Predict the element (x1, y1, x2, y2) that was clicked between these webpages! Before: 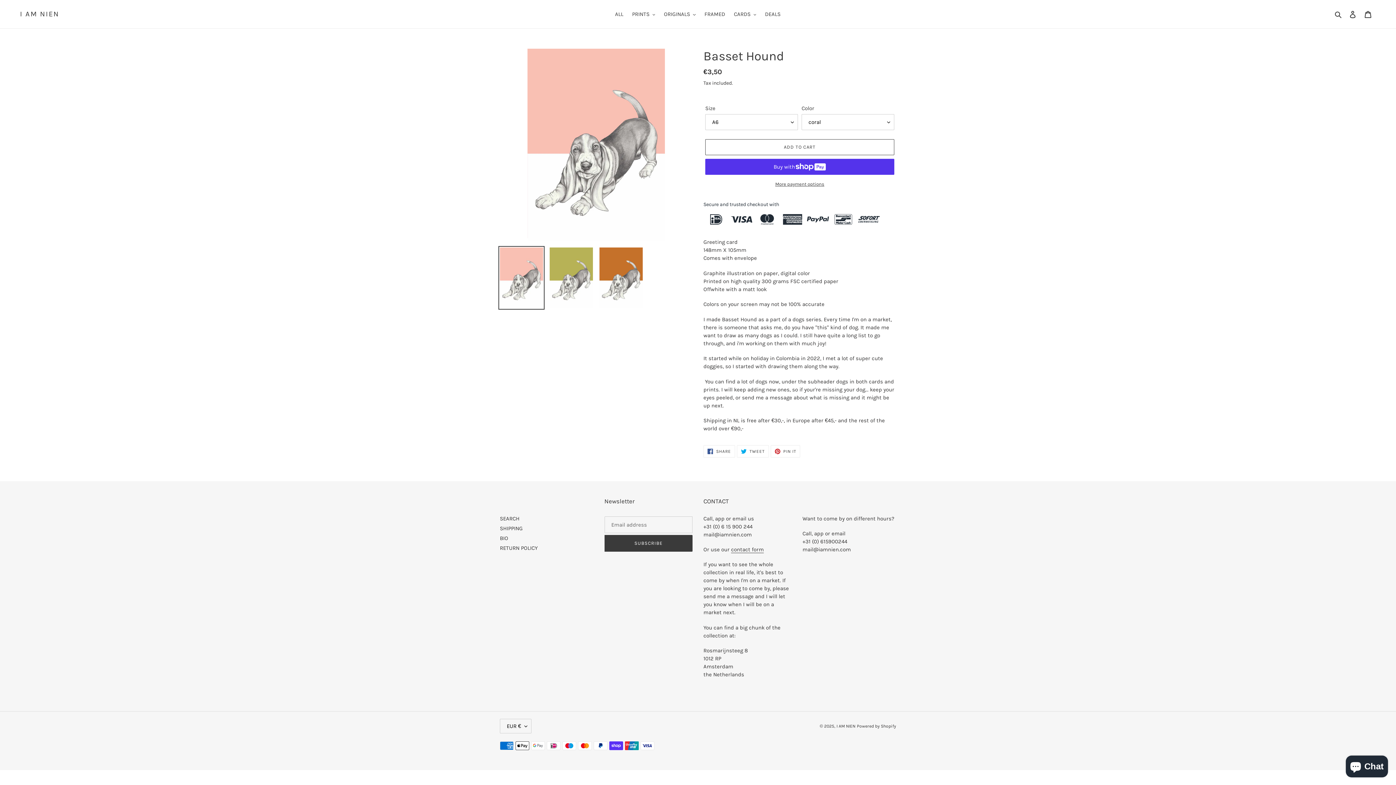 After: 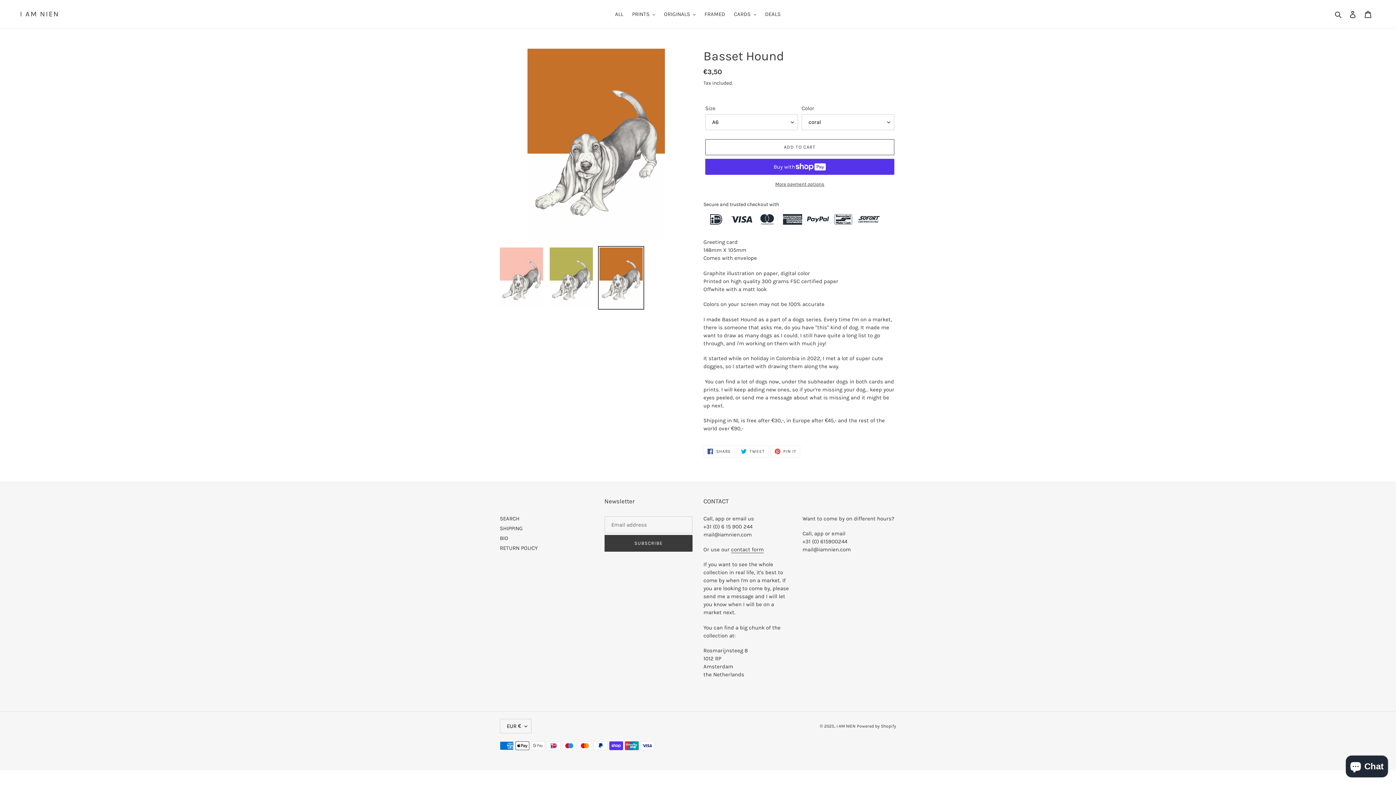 Action: bbox: (598, 246, 644, 309)